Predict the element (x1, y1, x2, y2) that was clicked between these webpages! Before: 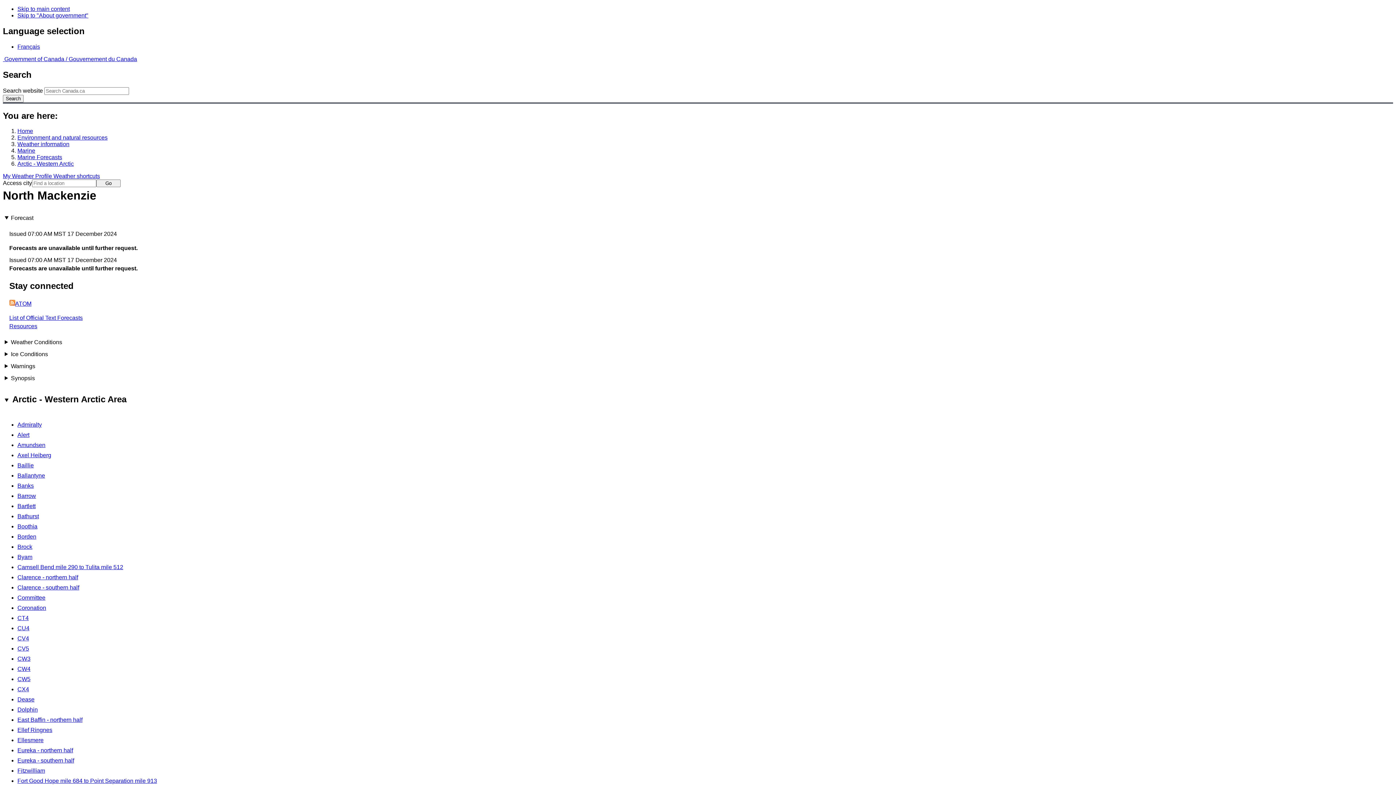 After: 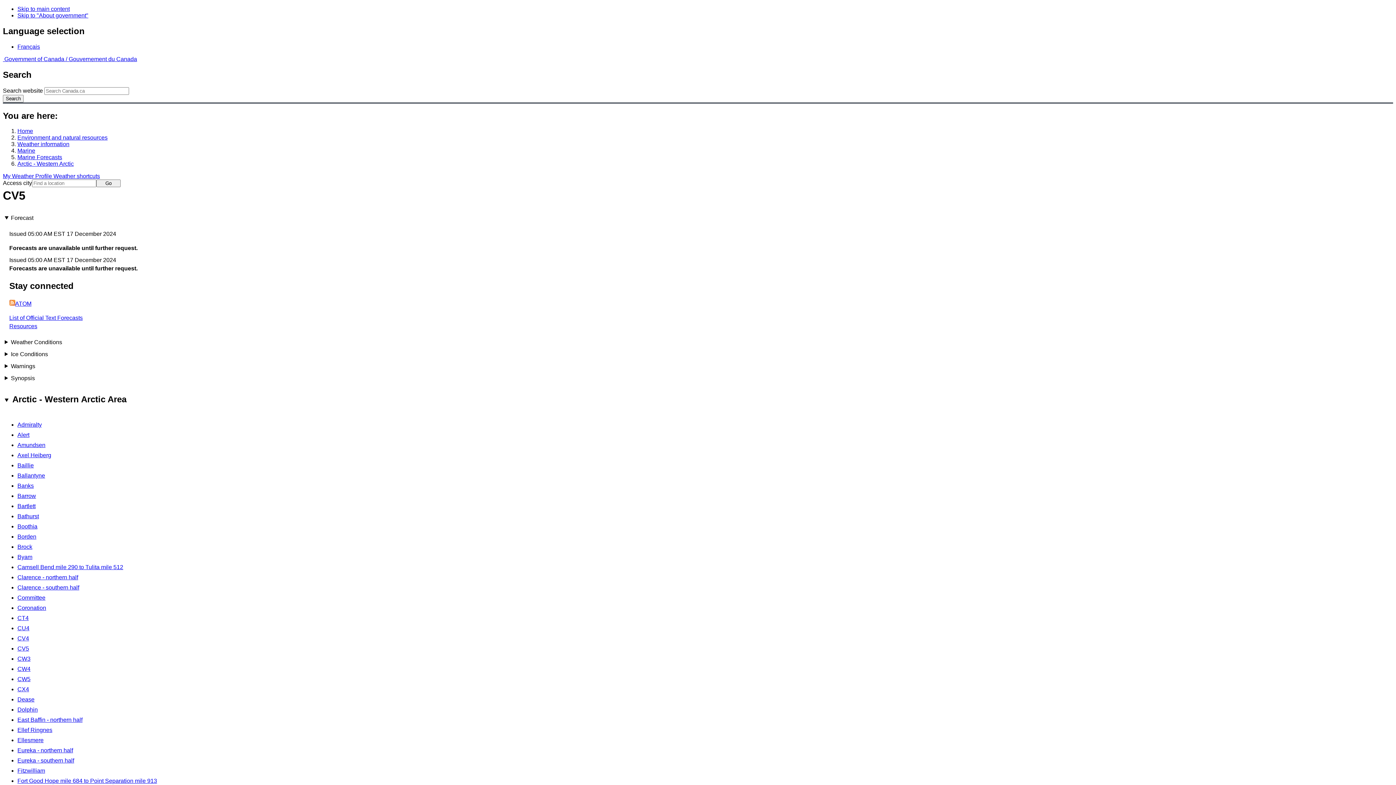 Action: label: CV5 bbox: (17, 645, 29, 651)